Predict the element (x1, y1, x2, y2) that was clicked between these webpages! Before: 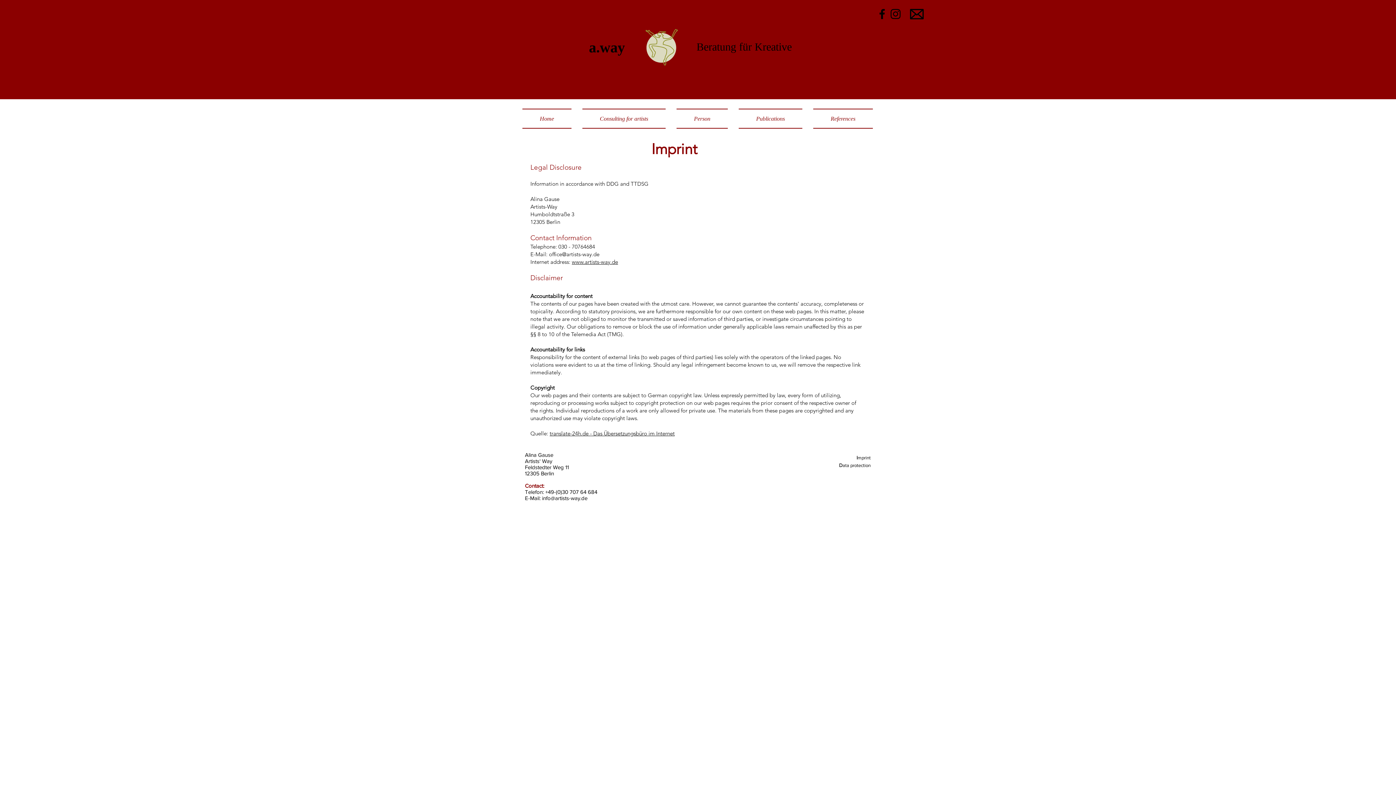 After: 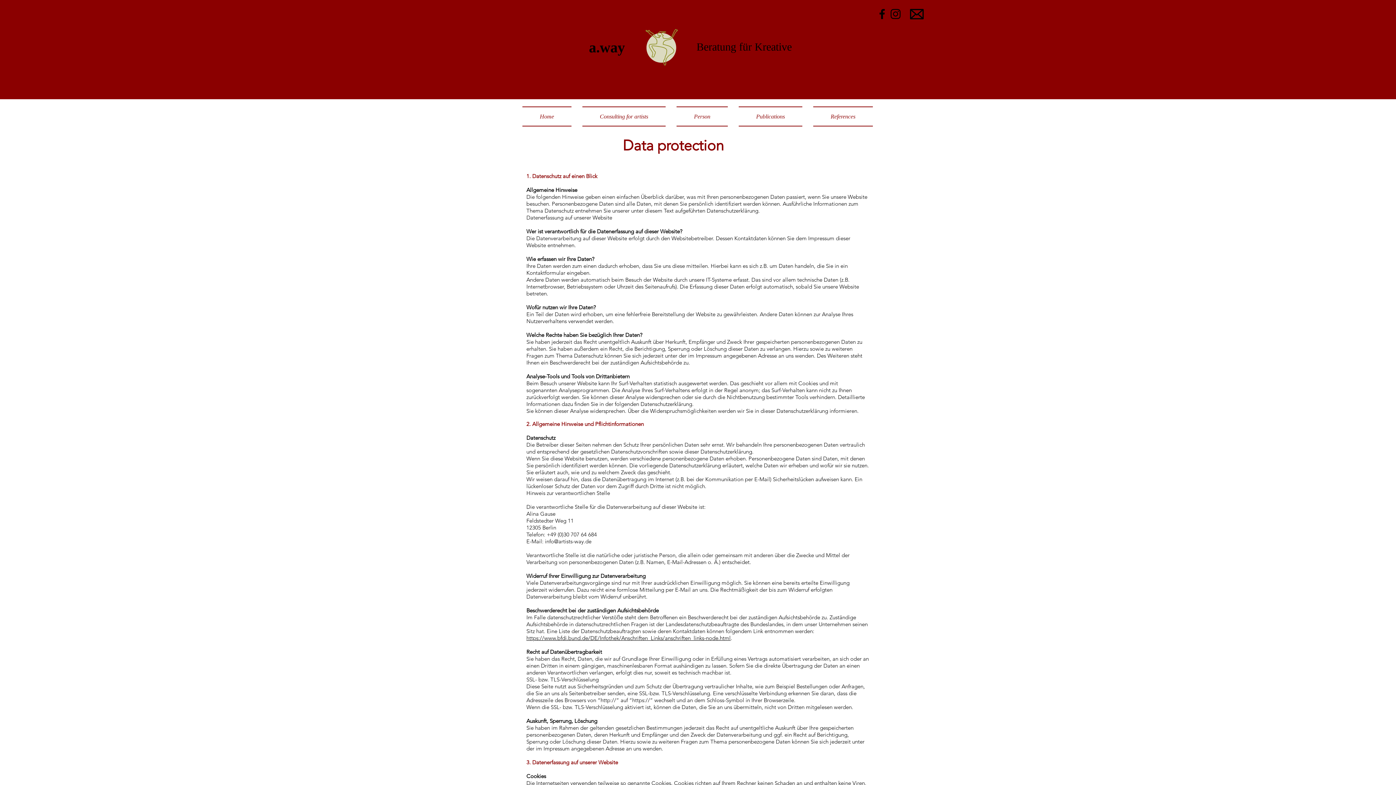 Action: bbox: (839, 462, 842, 468) label: D